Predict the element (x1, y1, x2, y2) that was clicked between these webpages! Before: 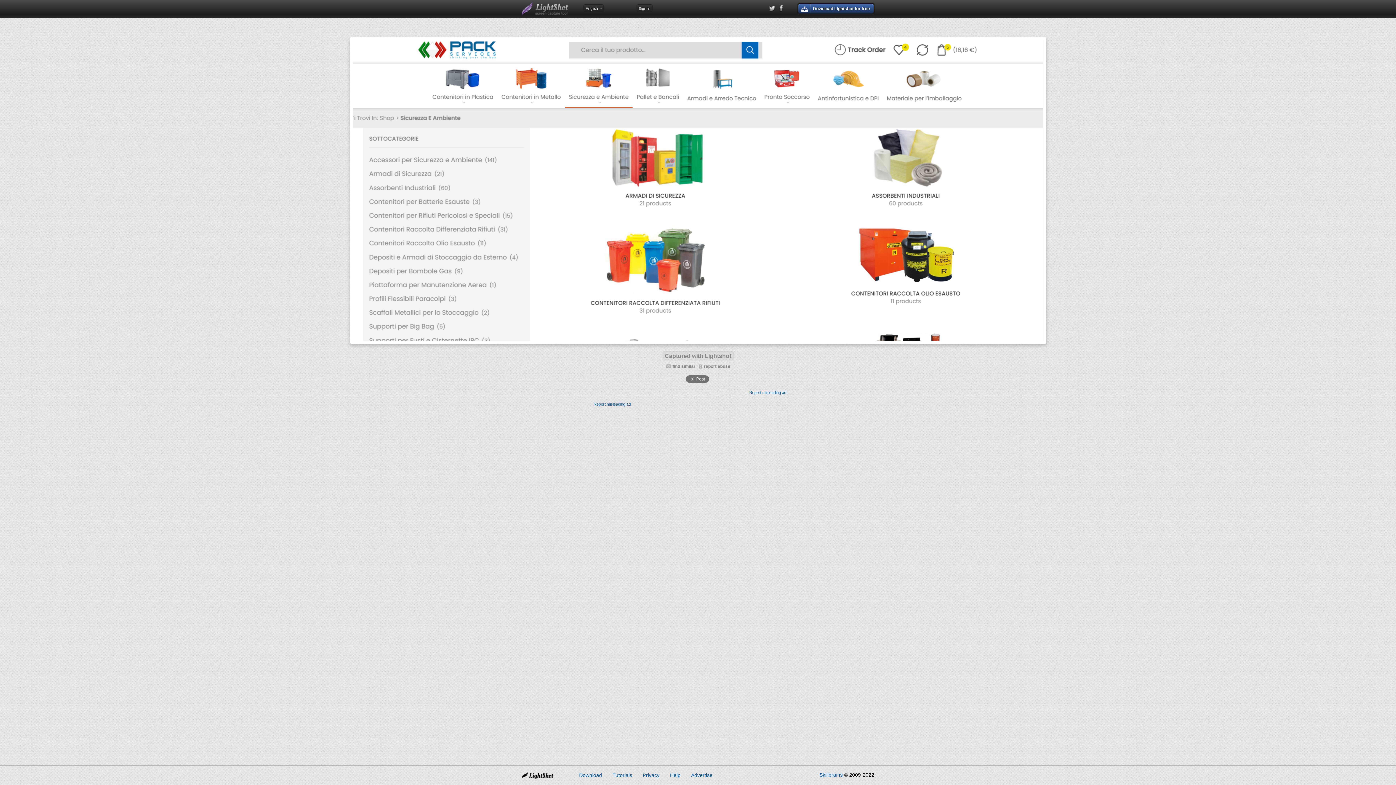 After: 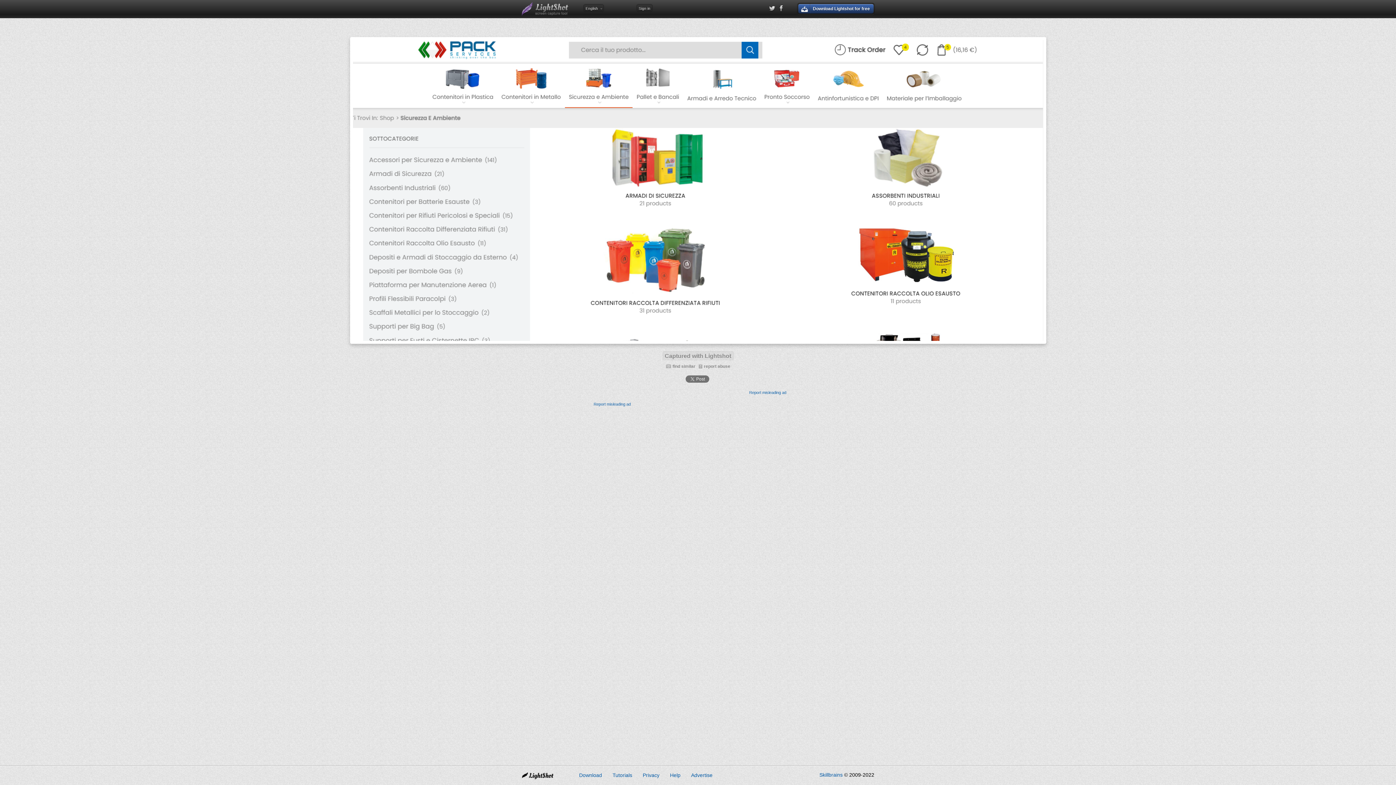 Action: bbox: (670, 772, 680, 778) label: Help